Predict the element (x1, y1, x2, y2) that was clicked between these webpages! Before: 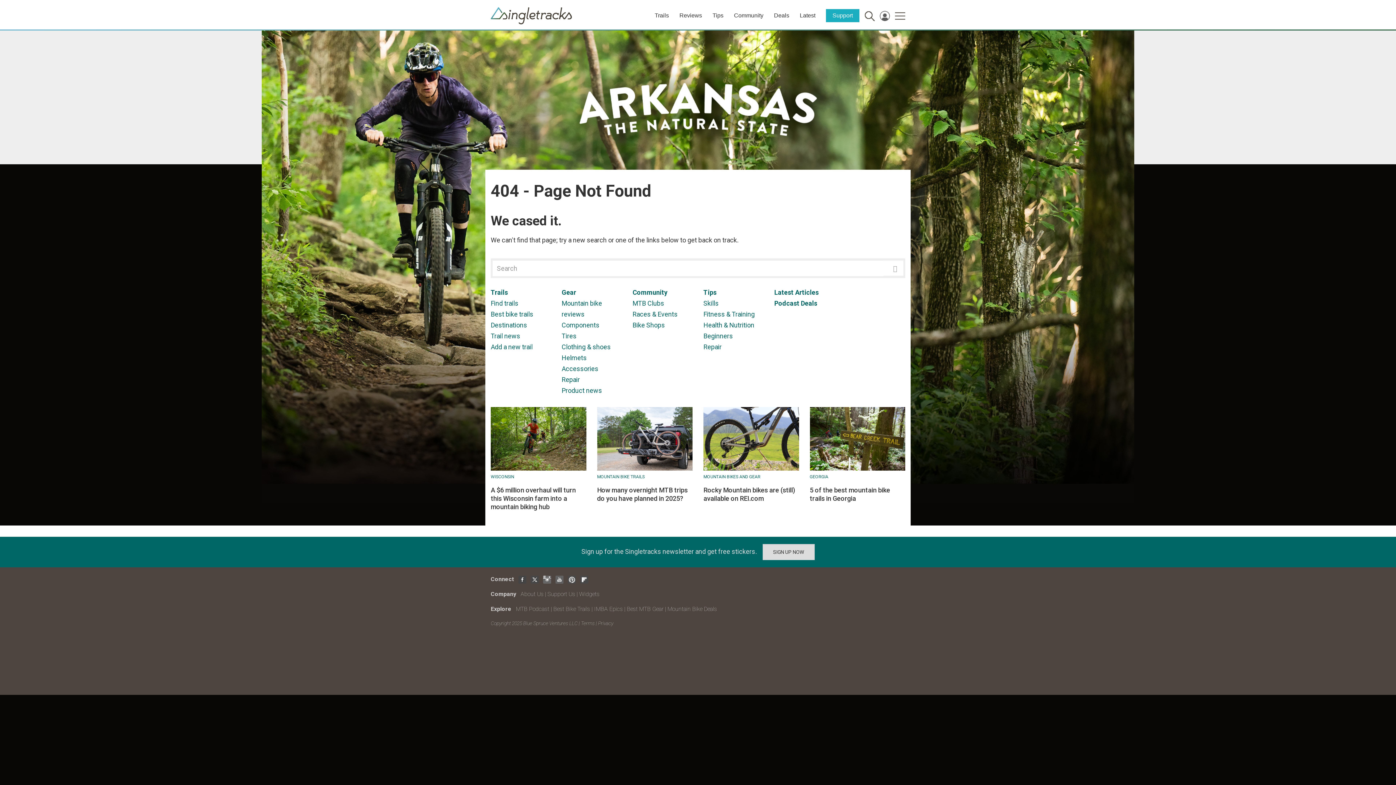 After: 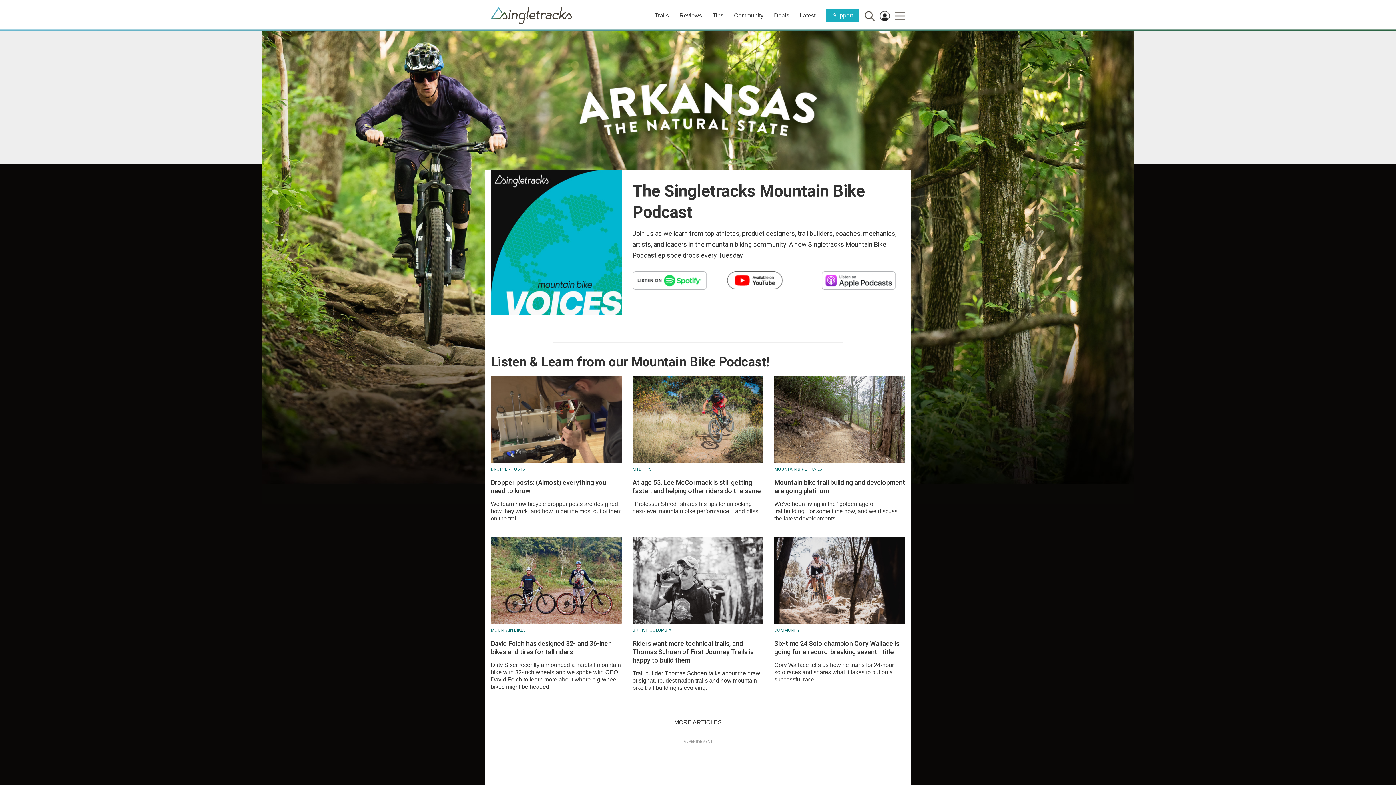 Action: bbox: (774, 299, 799, 307) label: Podcast